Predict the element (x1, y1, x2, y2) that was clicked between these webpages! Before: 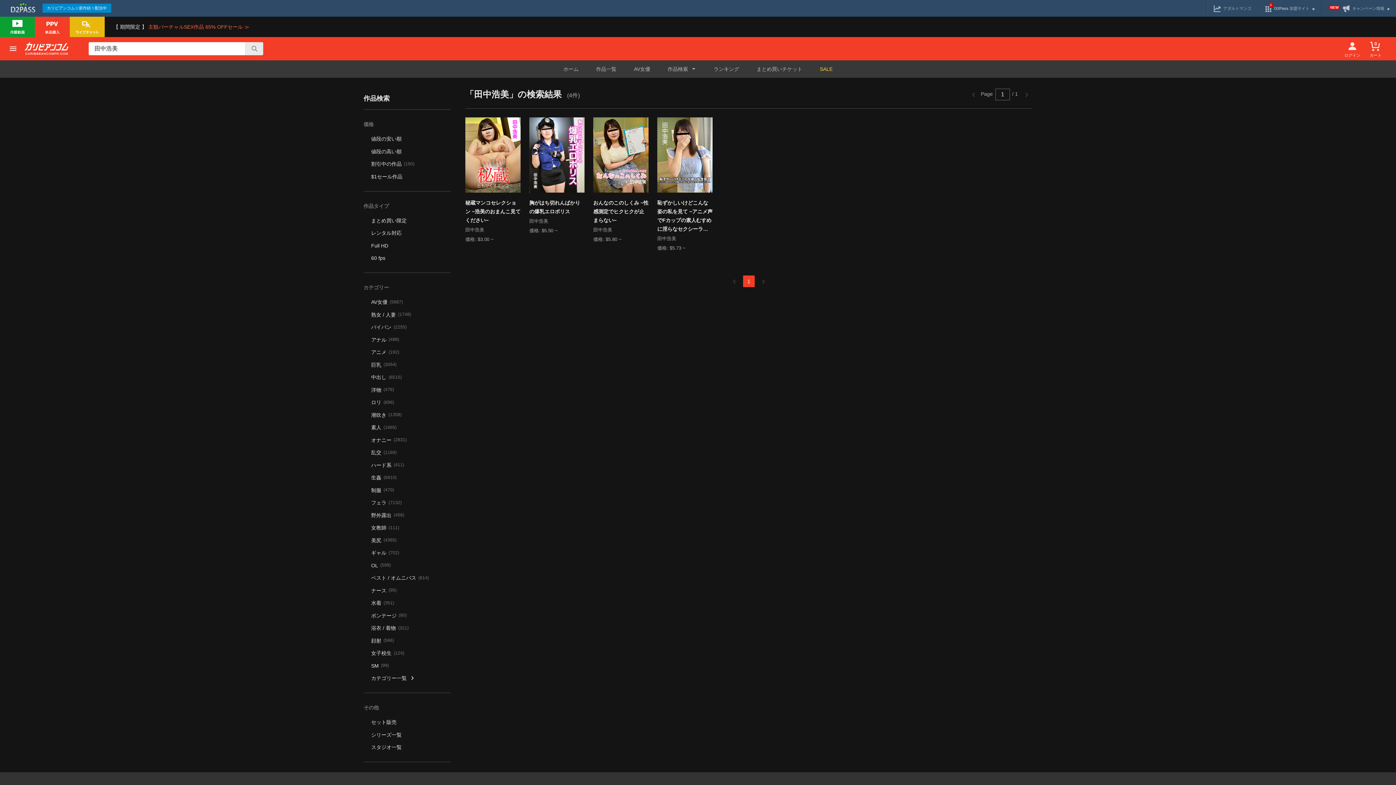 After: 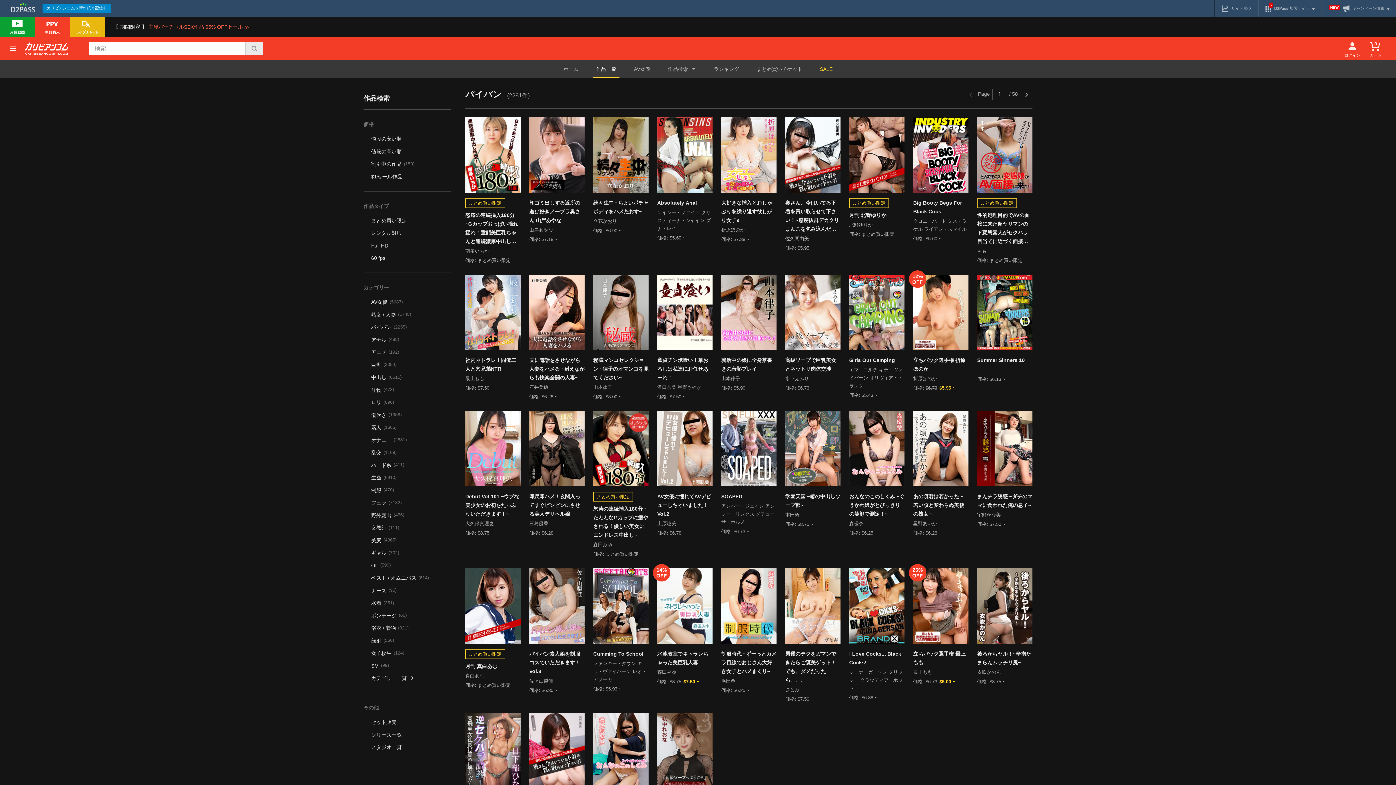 Action: bbox: (371, 322, 450, 331) label: パイパン
(2255)